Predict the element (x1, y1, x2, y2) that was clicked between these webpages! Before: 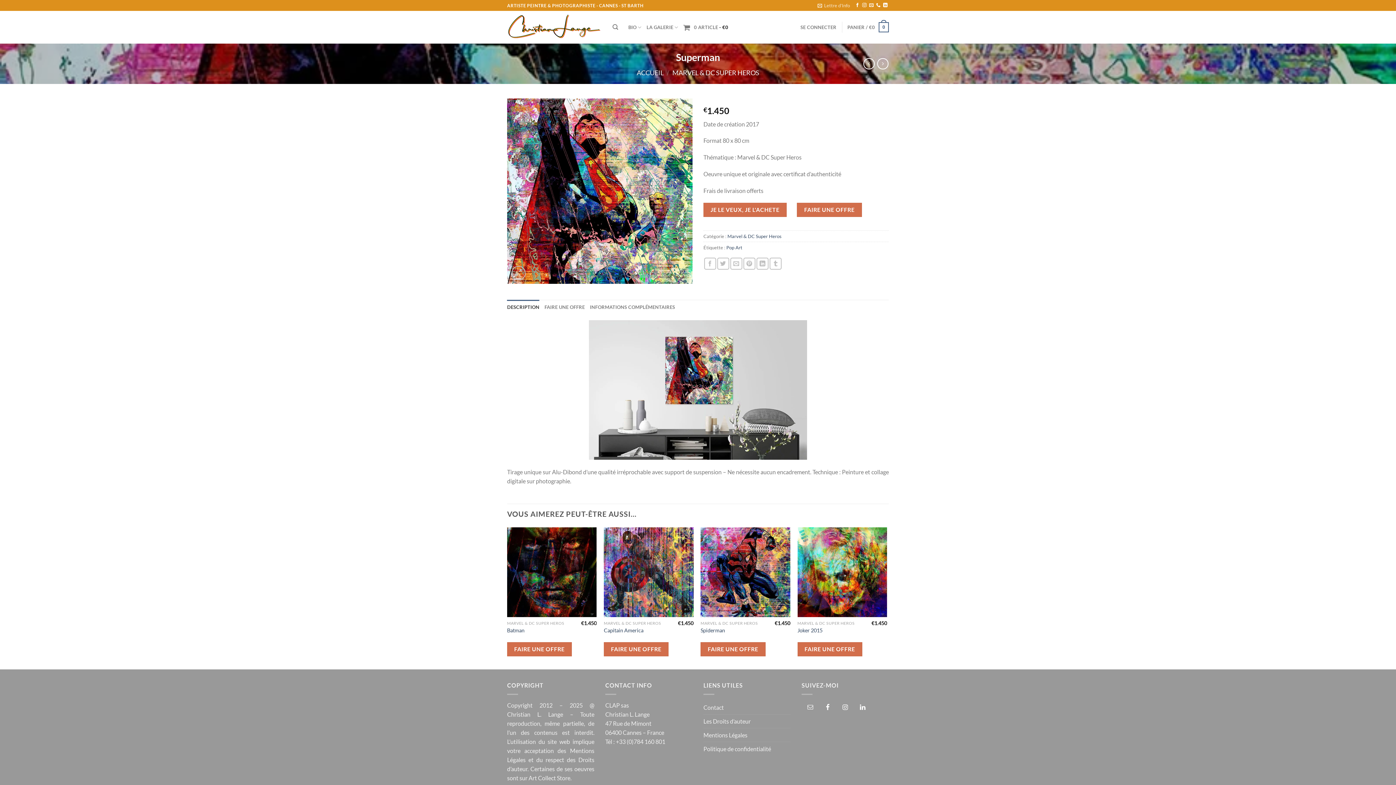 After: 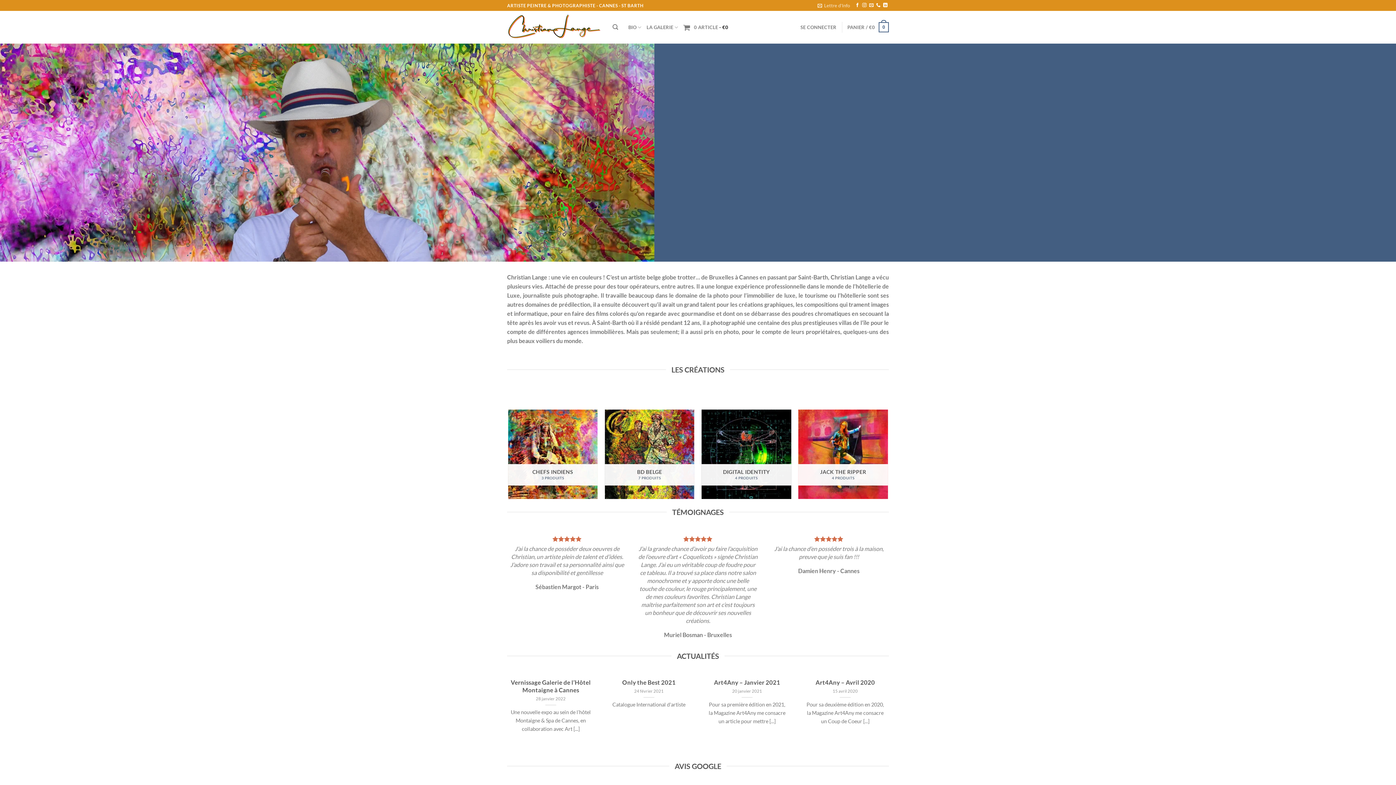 Action: bbox: (507, 10, 601, 43)